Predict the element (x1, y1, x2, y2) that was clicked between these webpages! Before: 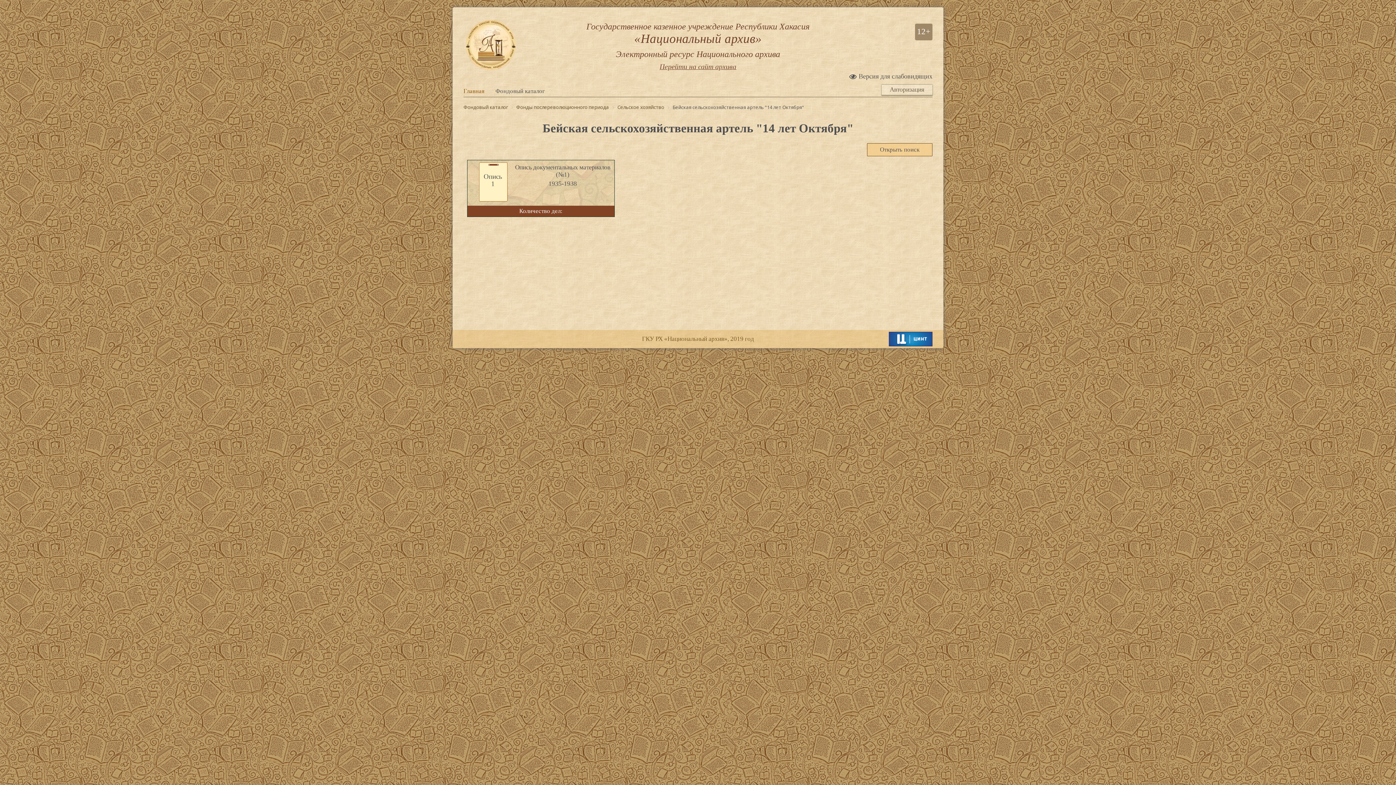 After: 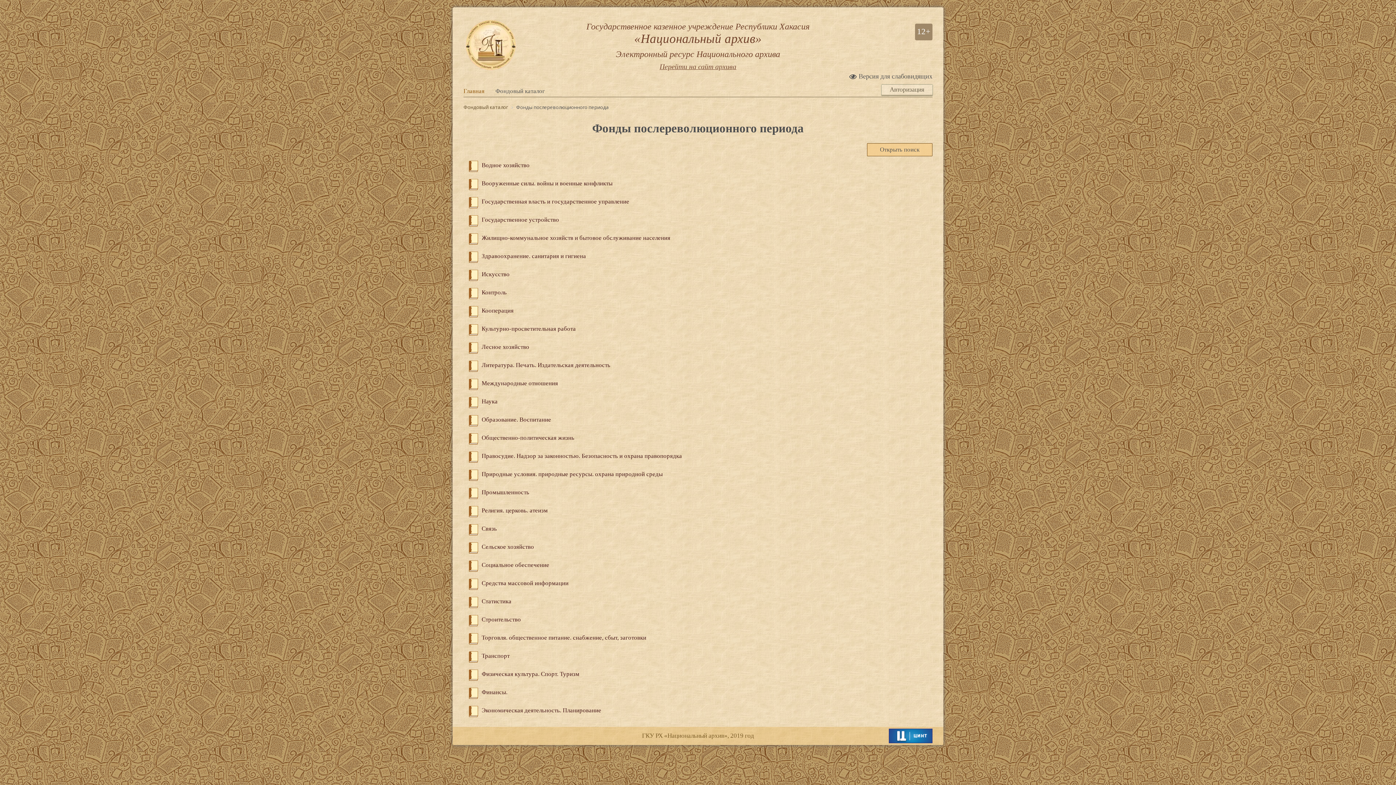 Action: label: Фонды послереволюционного периода bbox: (516, 103, 609, 110)